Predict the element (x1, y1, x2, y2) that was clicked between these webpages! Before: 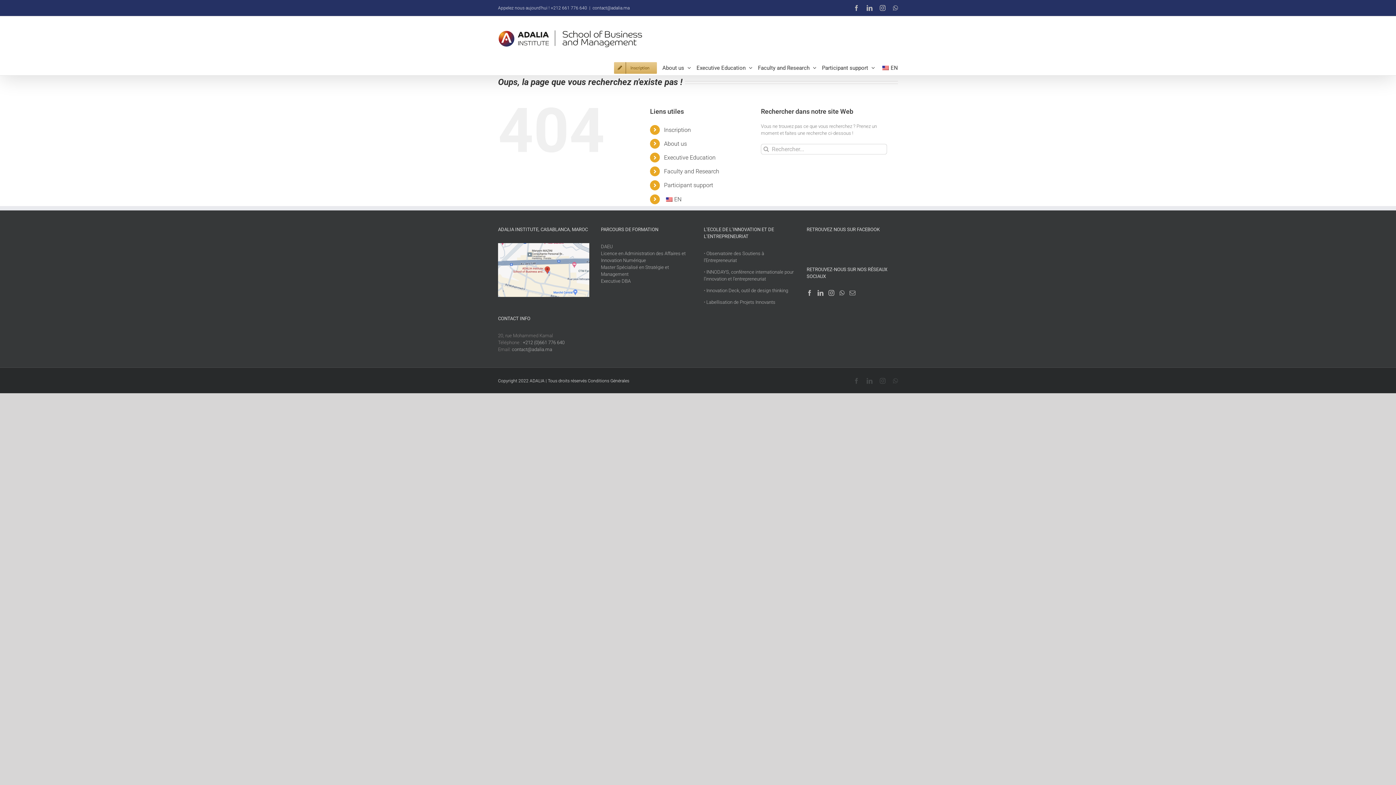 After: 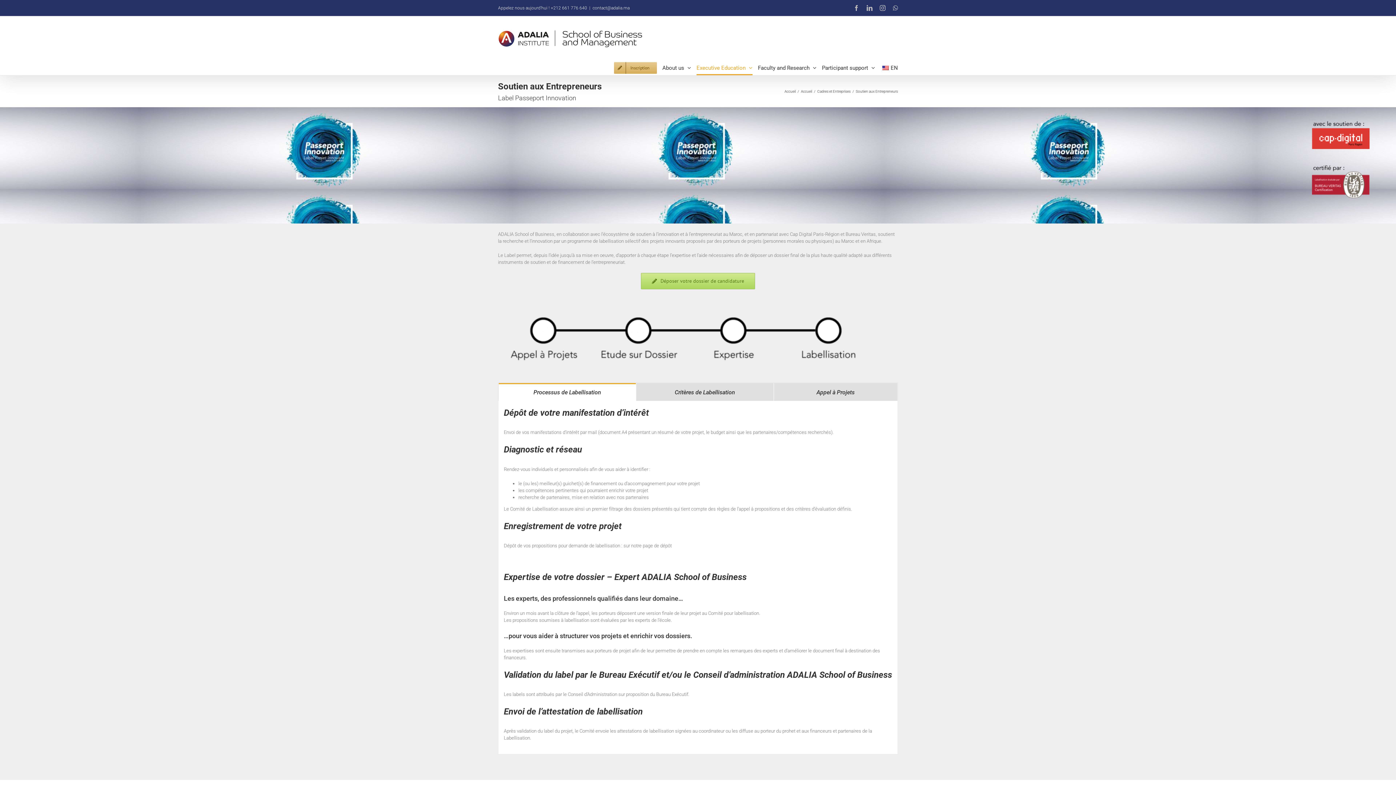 Action: bbox: (706, 299, 775, 305) label: Labellisation de Projets Innovants